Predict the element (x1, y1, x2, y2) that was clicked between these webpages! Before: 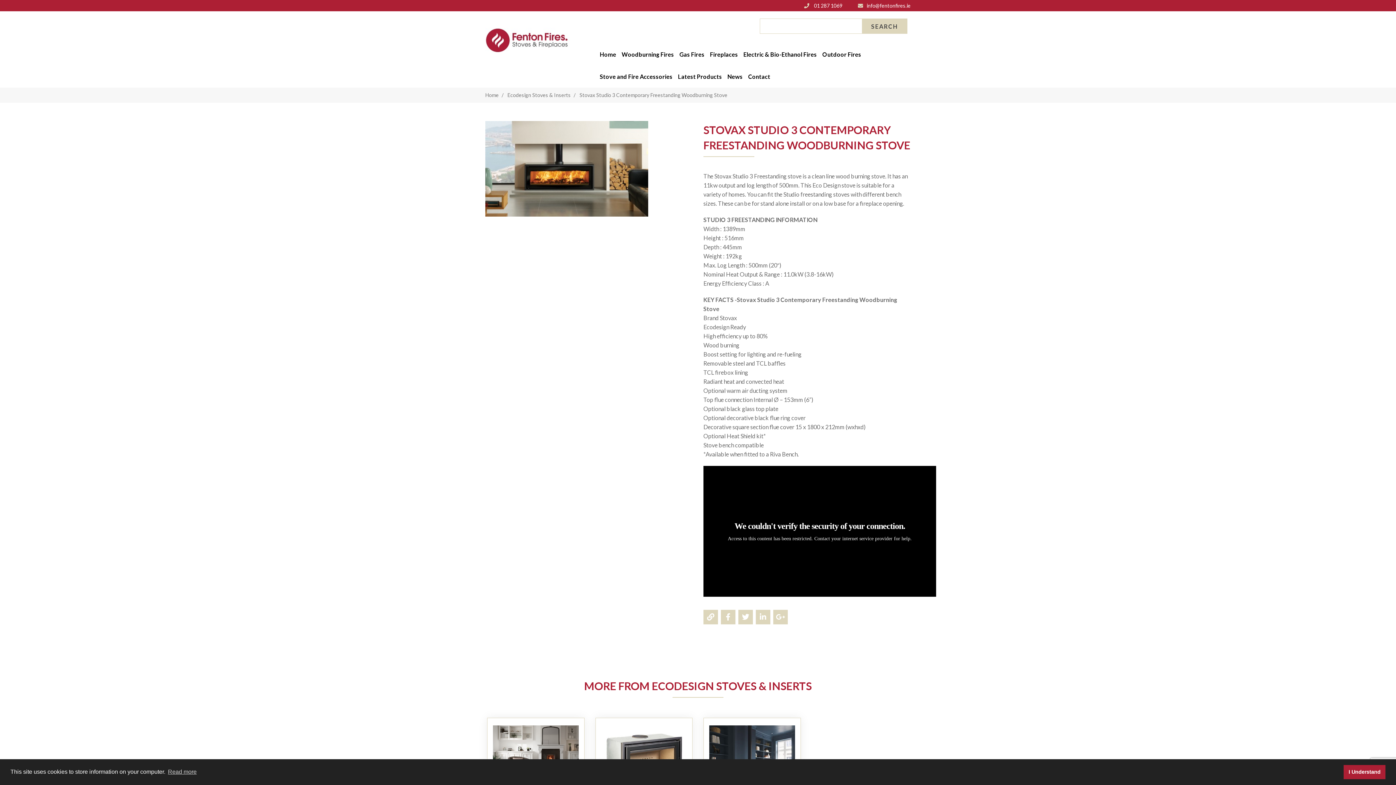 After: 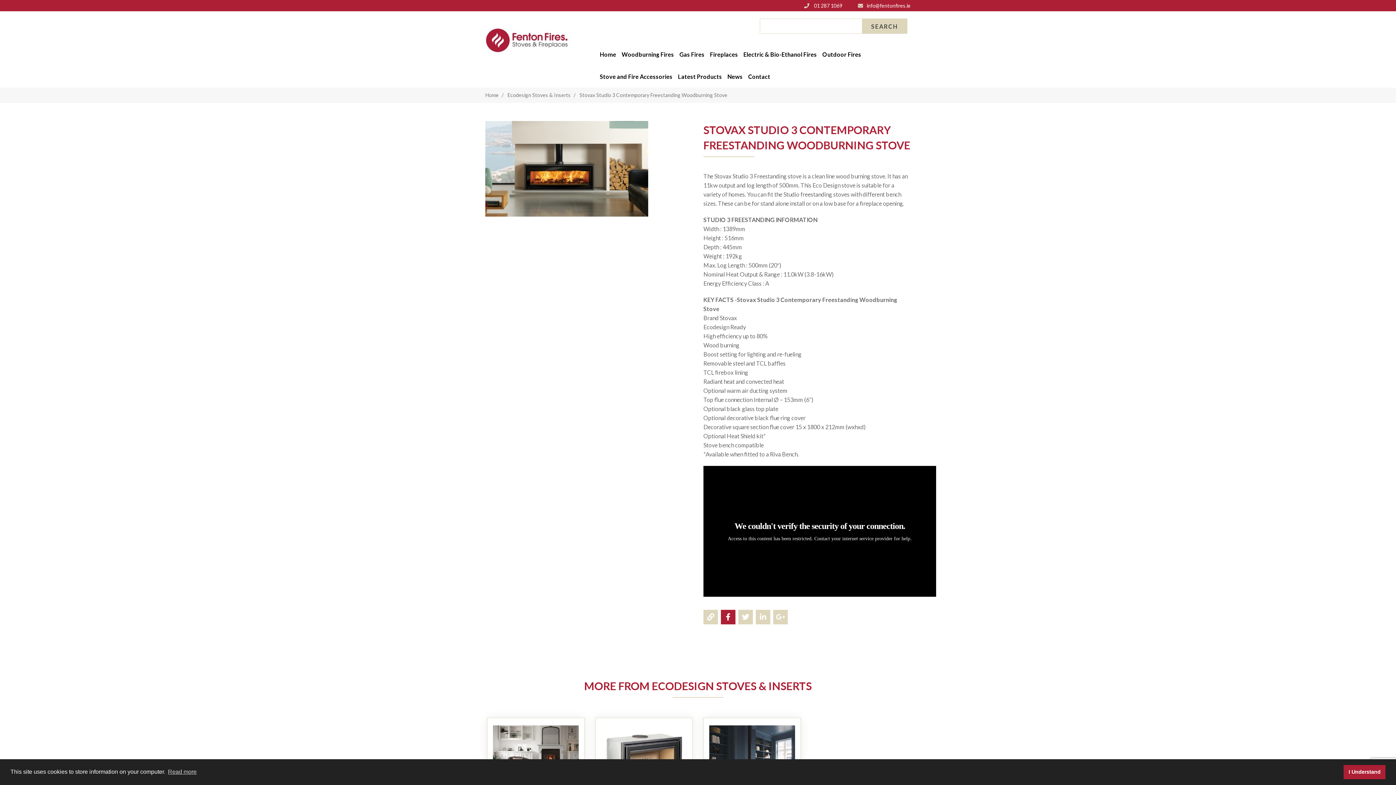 Action: bbox: (721, 610, 735, 624)